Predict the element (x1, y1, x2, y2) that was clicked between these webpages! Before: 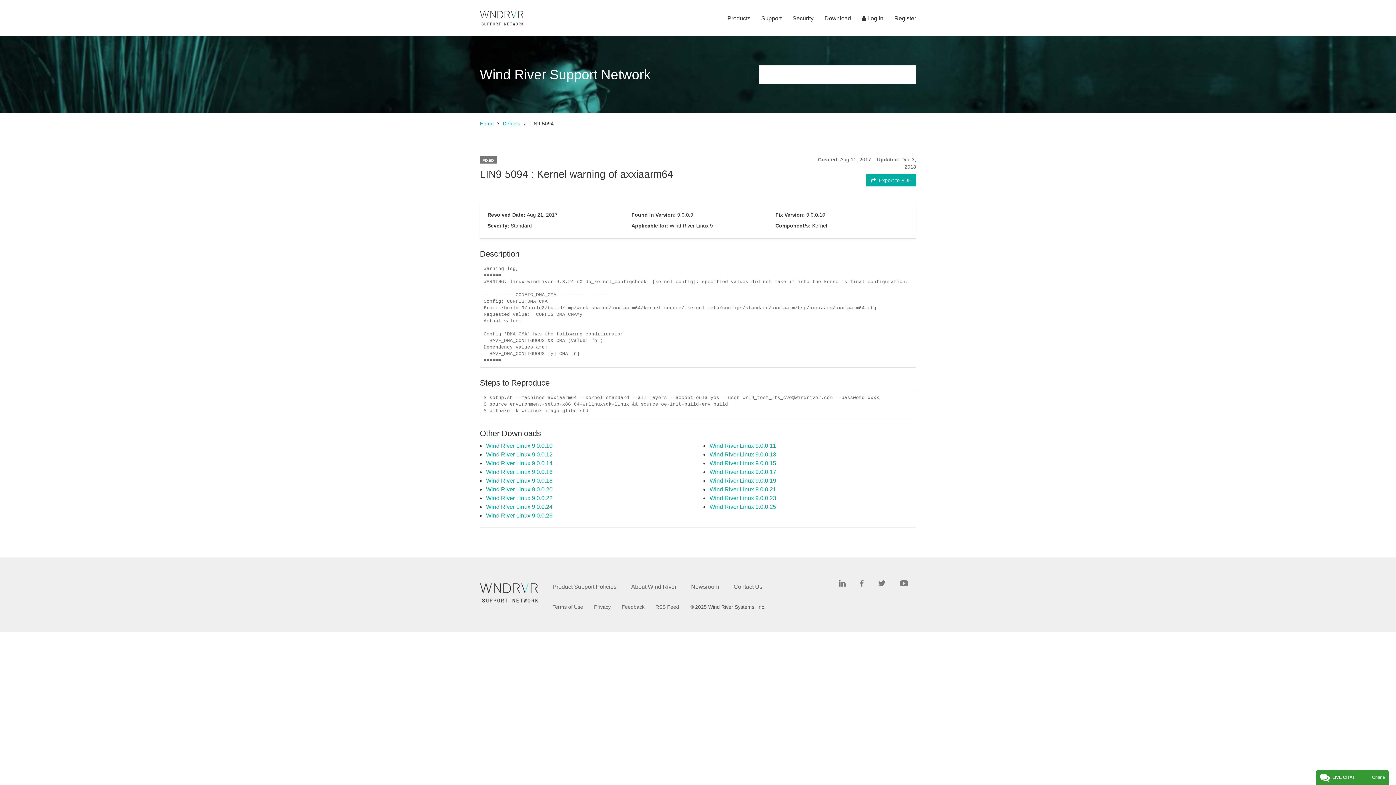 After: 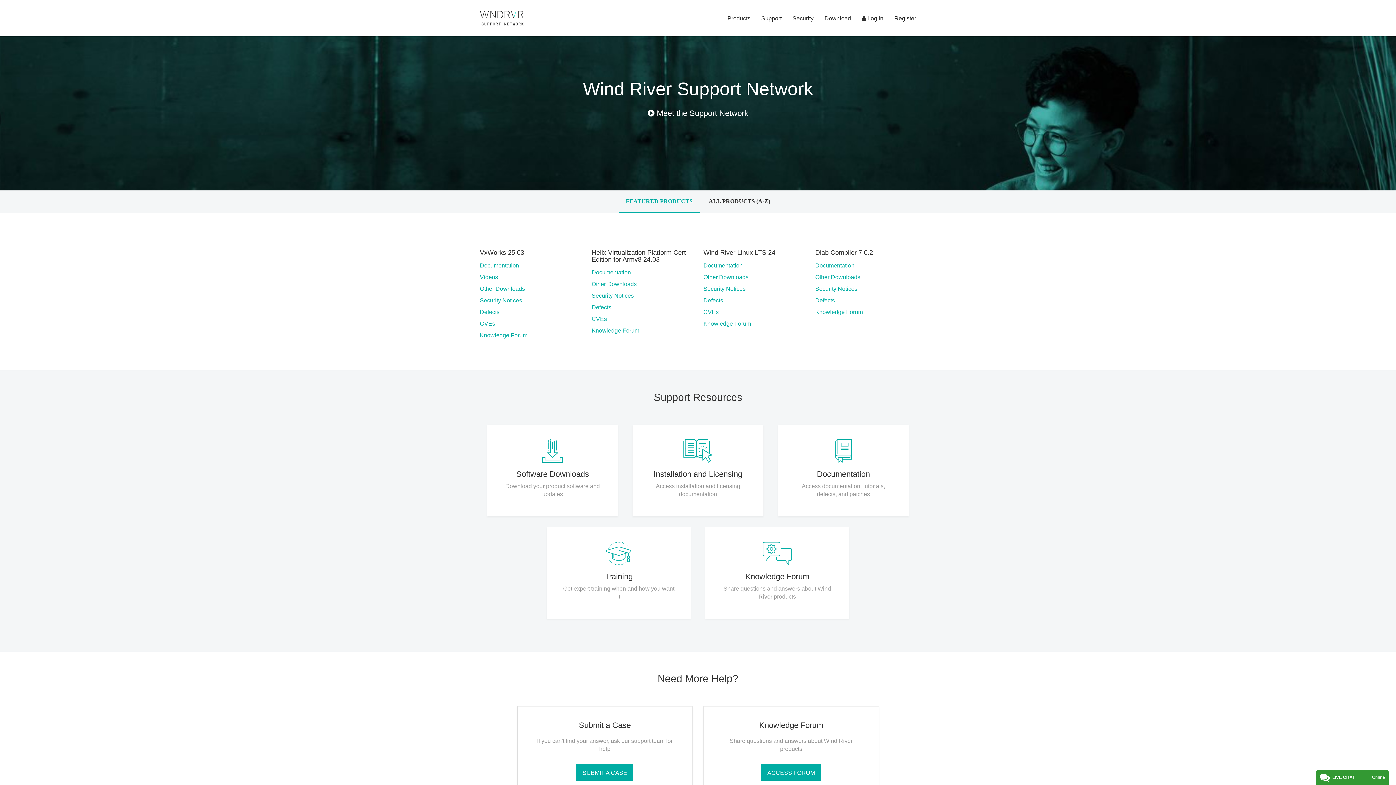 Action: bbox: (480, 5, 523, 31)